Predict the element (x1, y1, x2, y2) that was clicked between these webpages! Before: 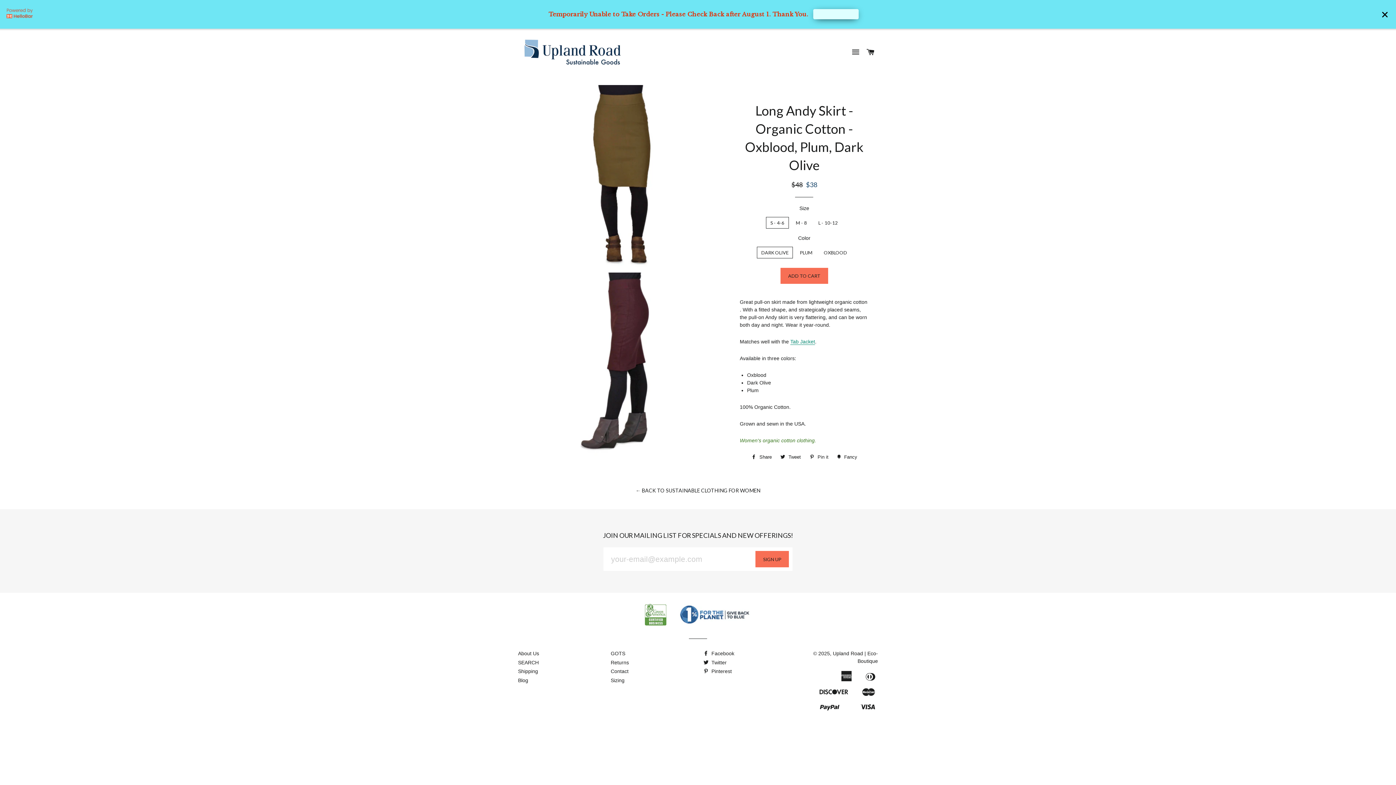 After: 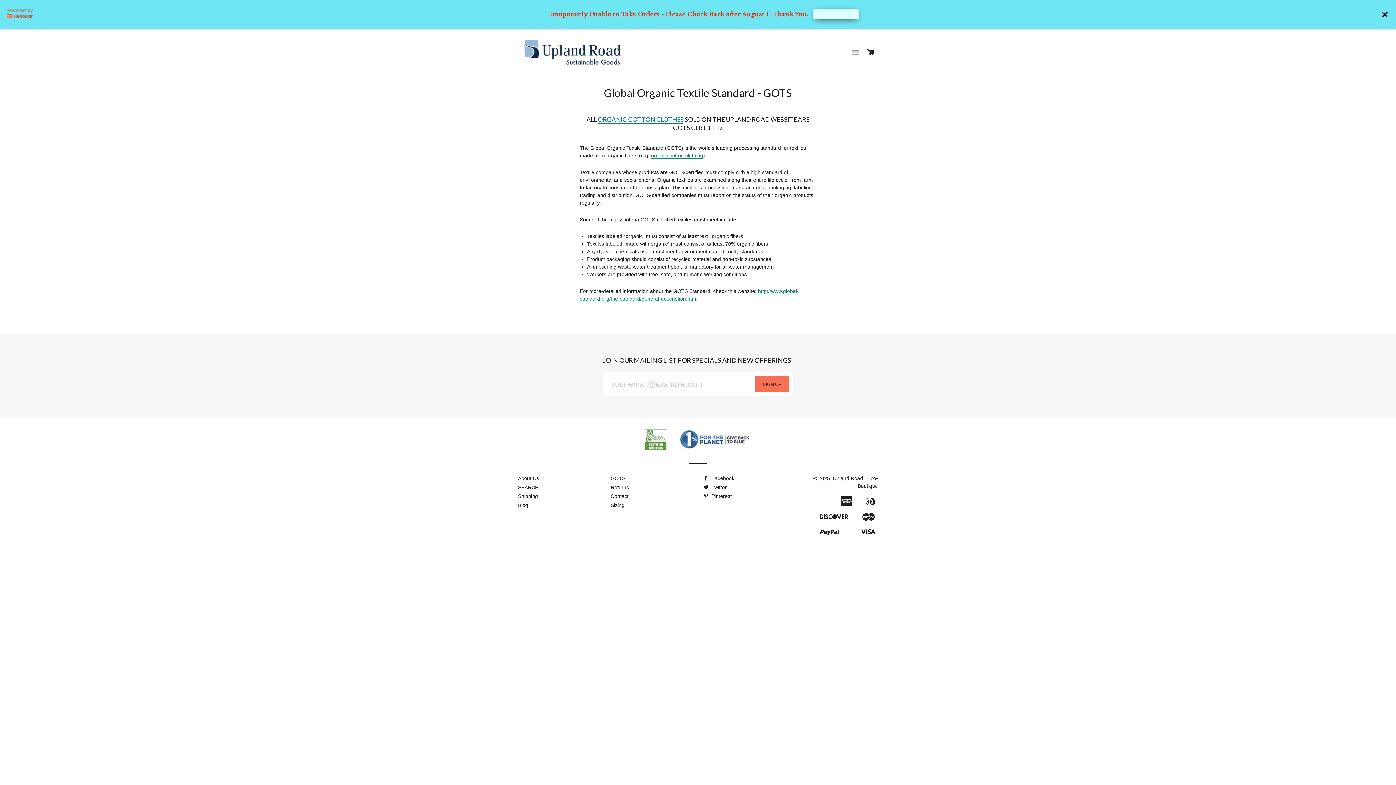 Action: label: GOTS bbox: (610, 650, 625, 656)